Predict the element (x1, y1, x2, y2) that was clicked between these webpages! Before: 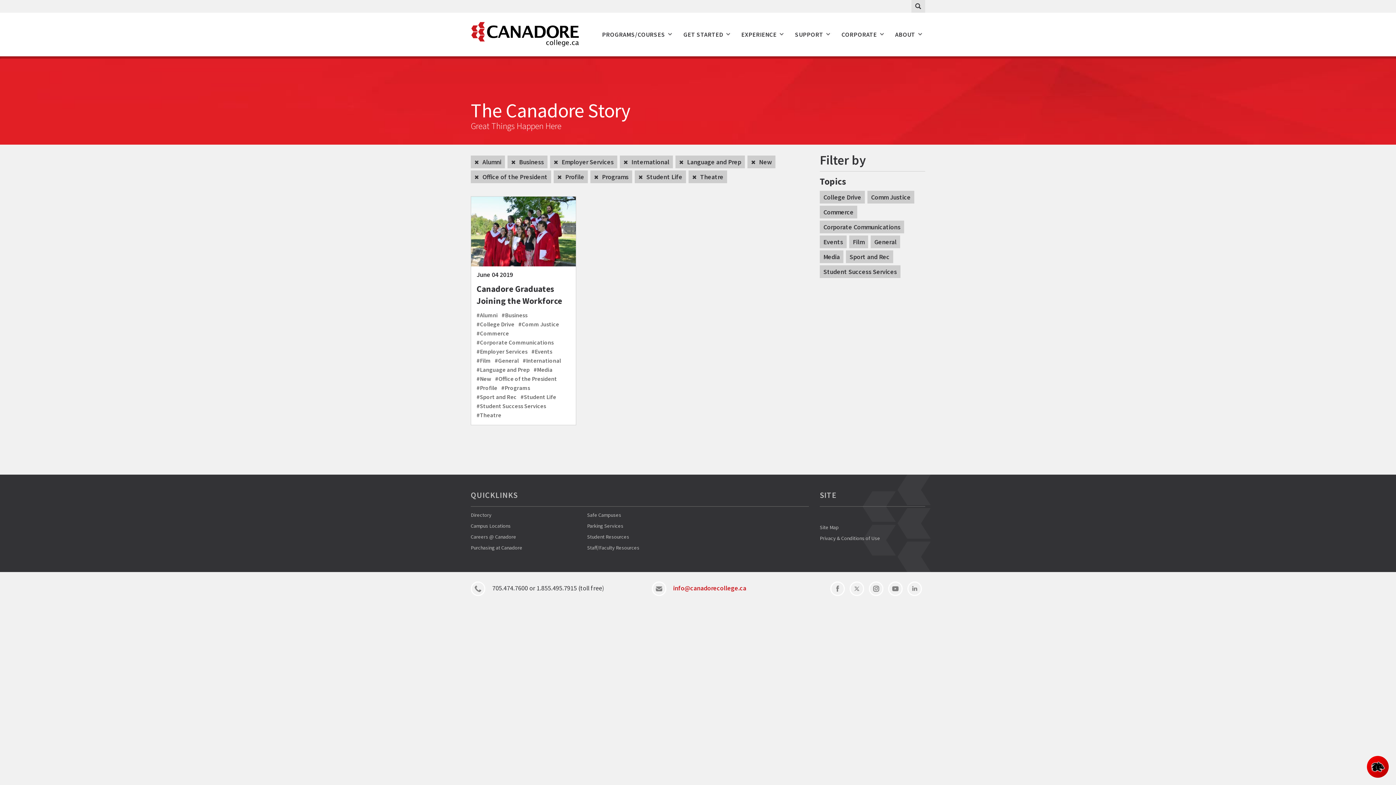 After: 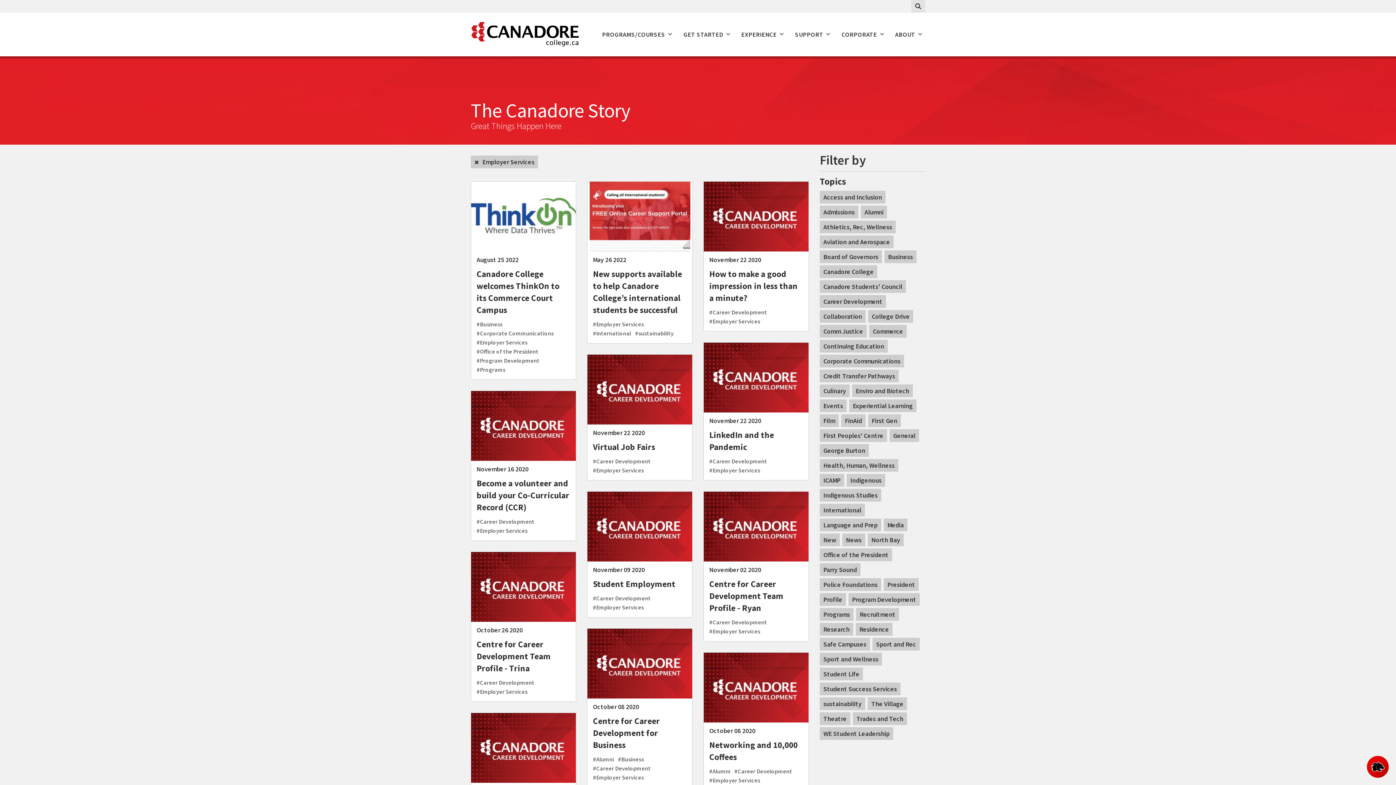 Action: bbox: (476, 347, 527, 355) label: #Employer Services